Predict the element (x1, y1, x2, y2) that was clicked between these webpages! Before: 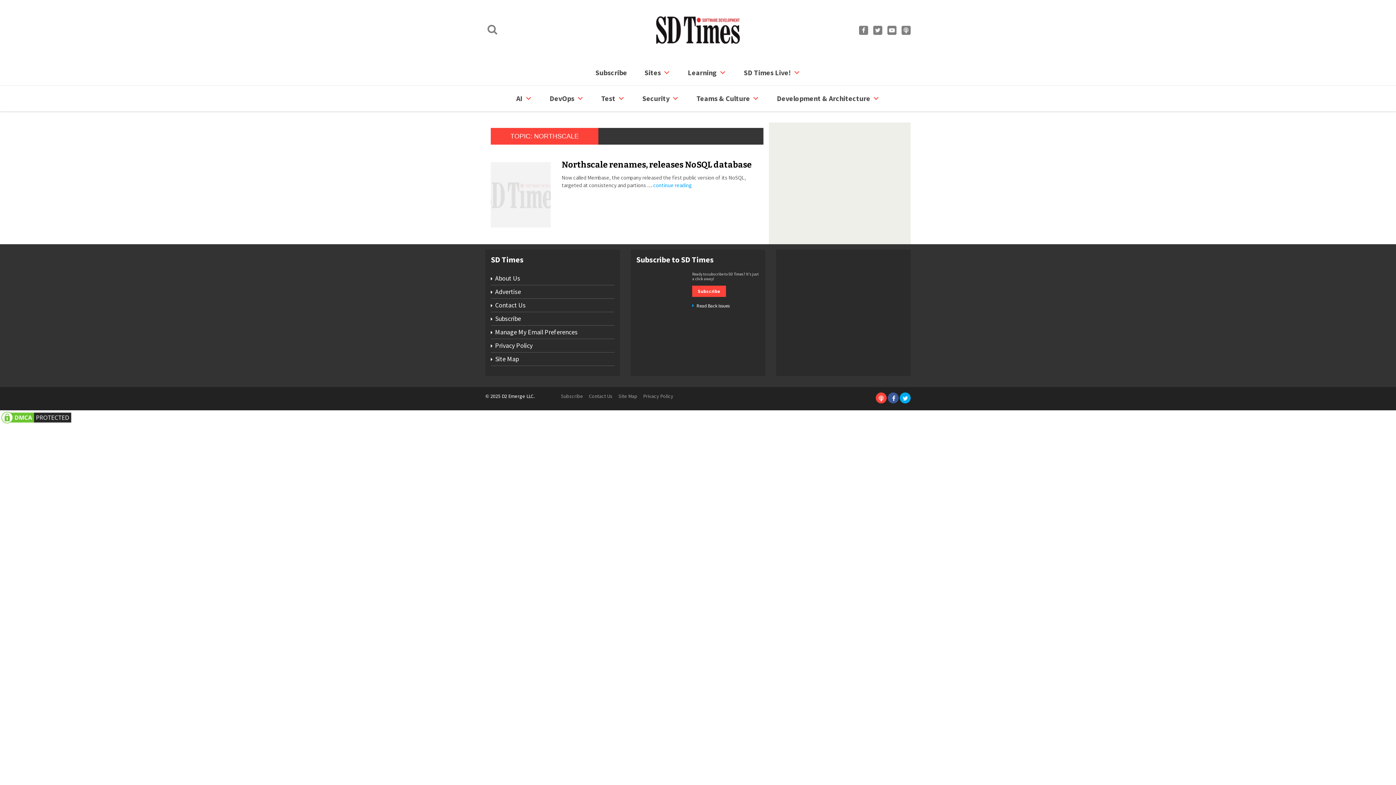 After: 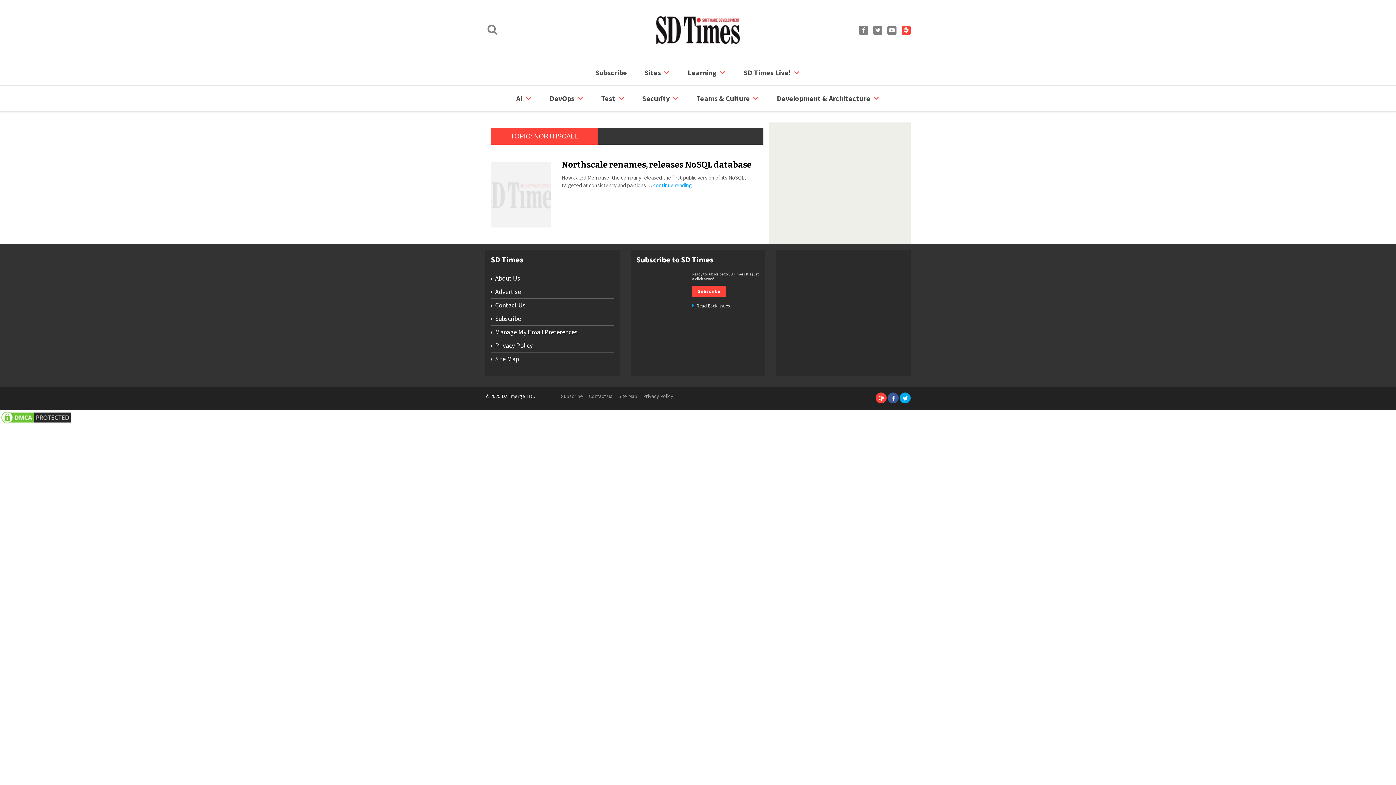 Action: bbox: (901, 25, 910, 34)